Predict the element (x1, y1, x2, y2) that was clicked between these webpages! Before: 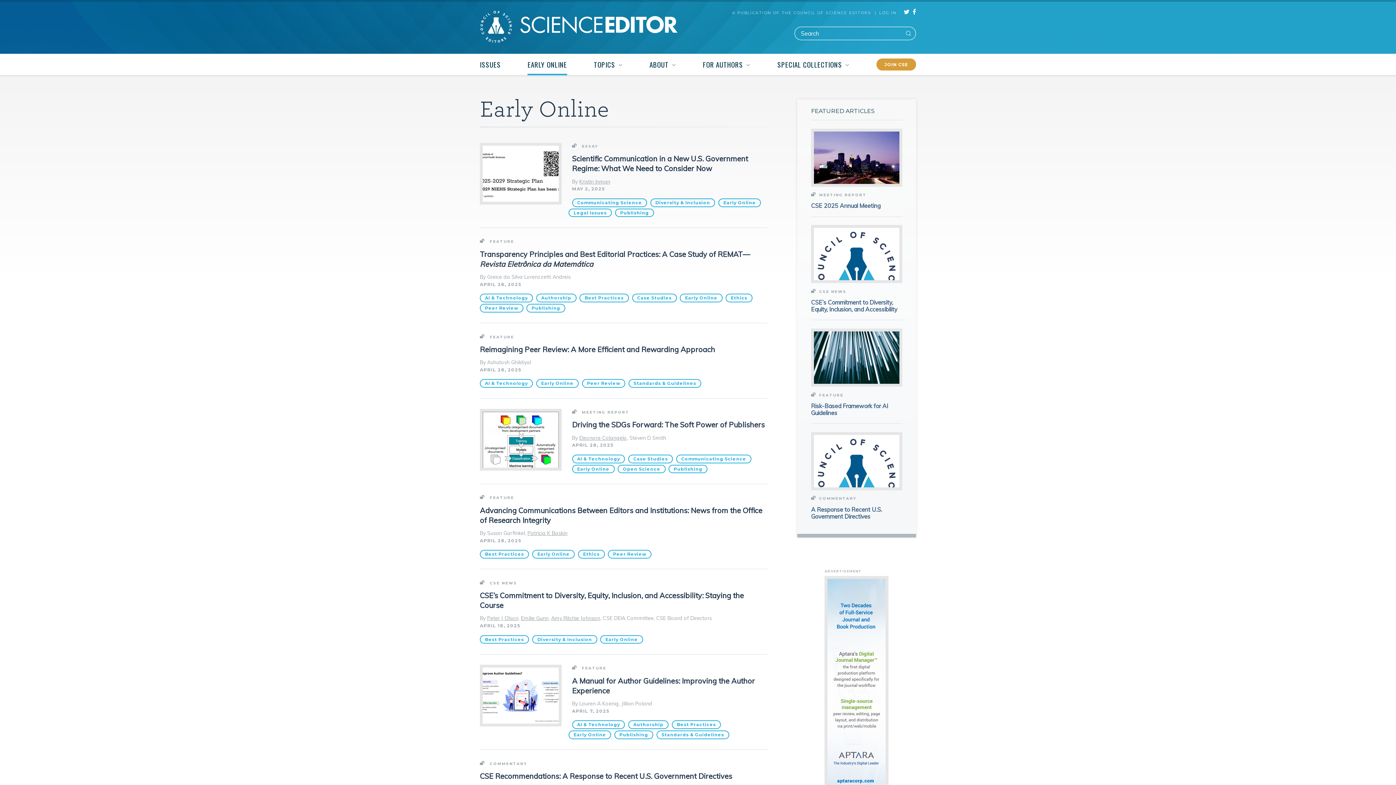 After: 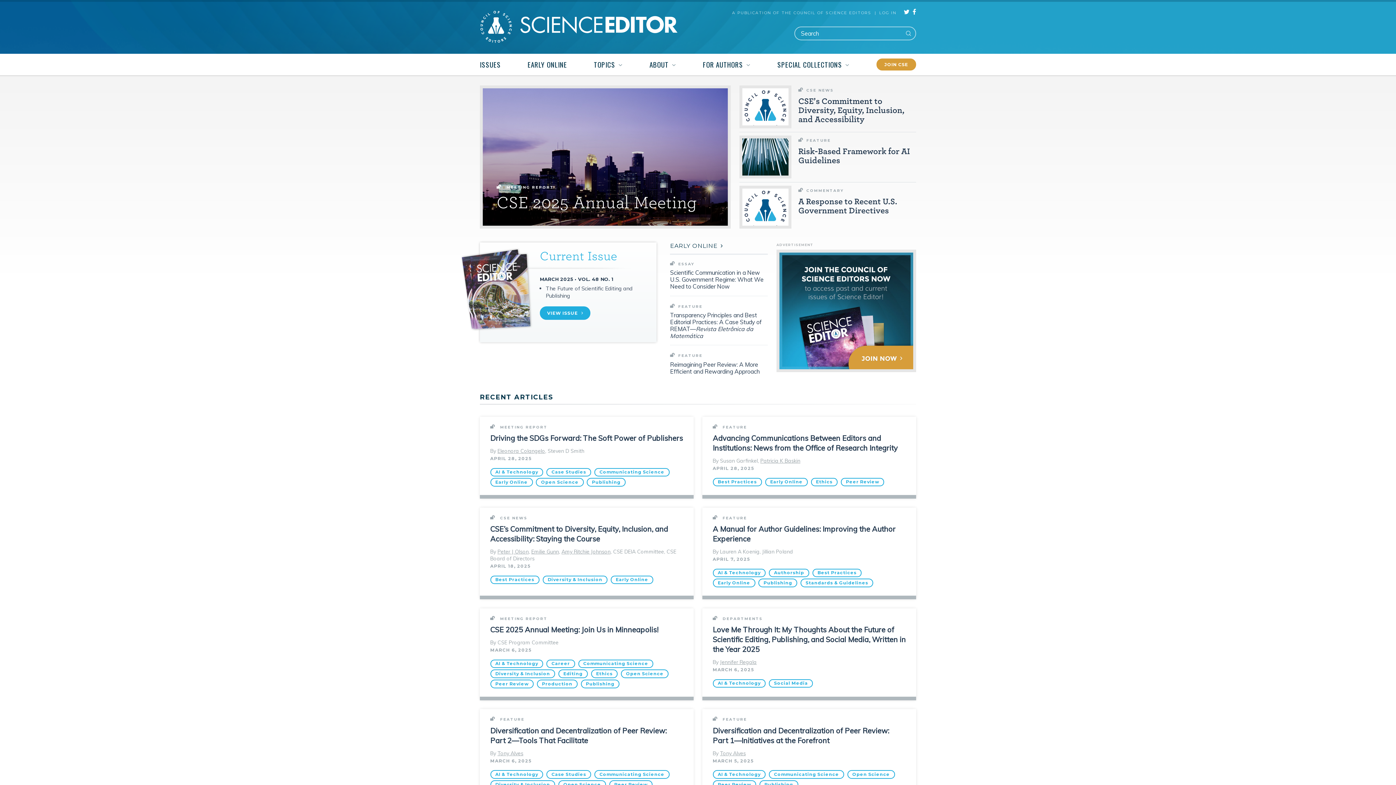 Action: bbox: (480, 36, 678, 44)